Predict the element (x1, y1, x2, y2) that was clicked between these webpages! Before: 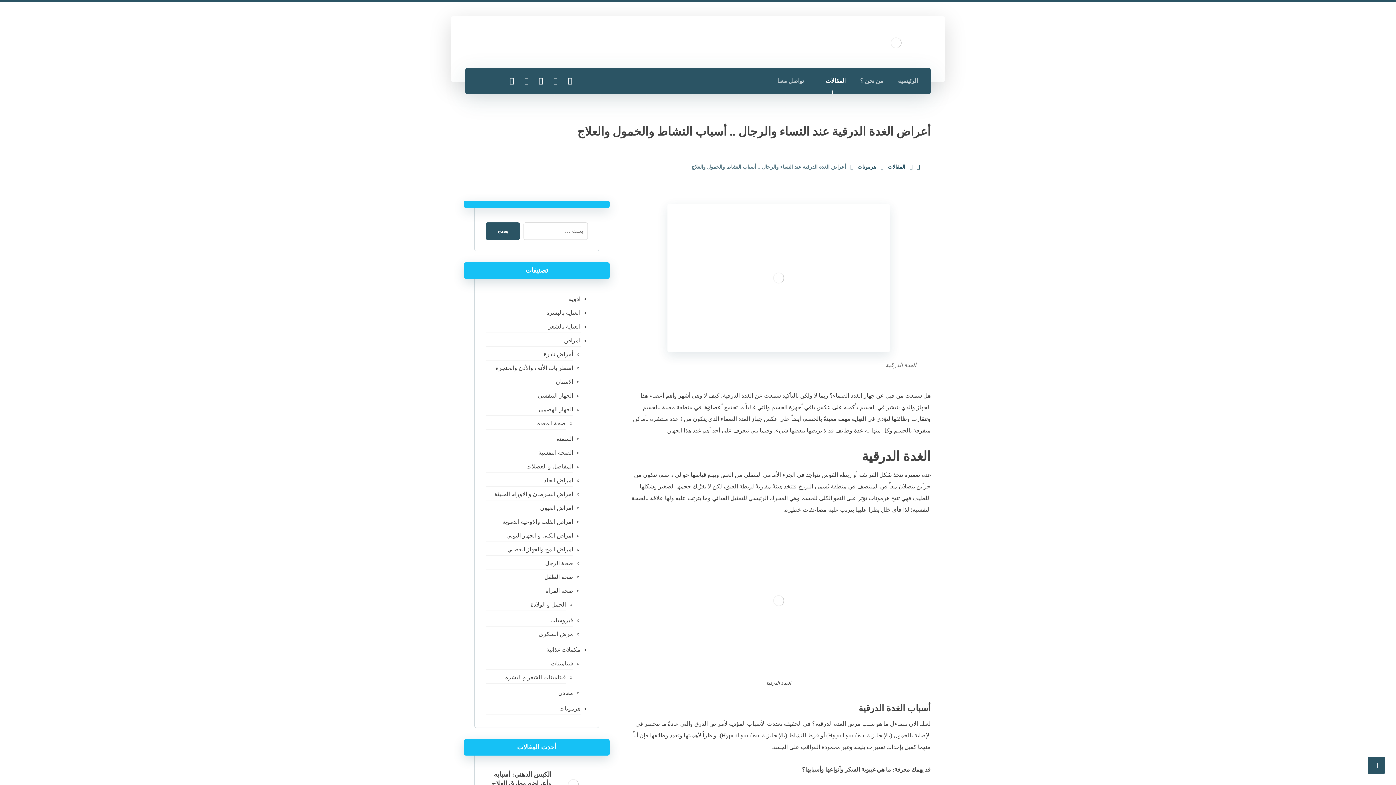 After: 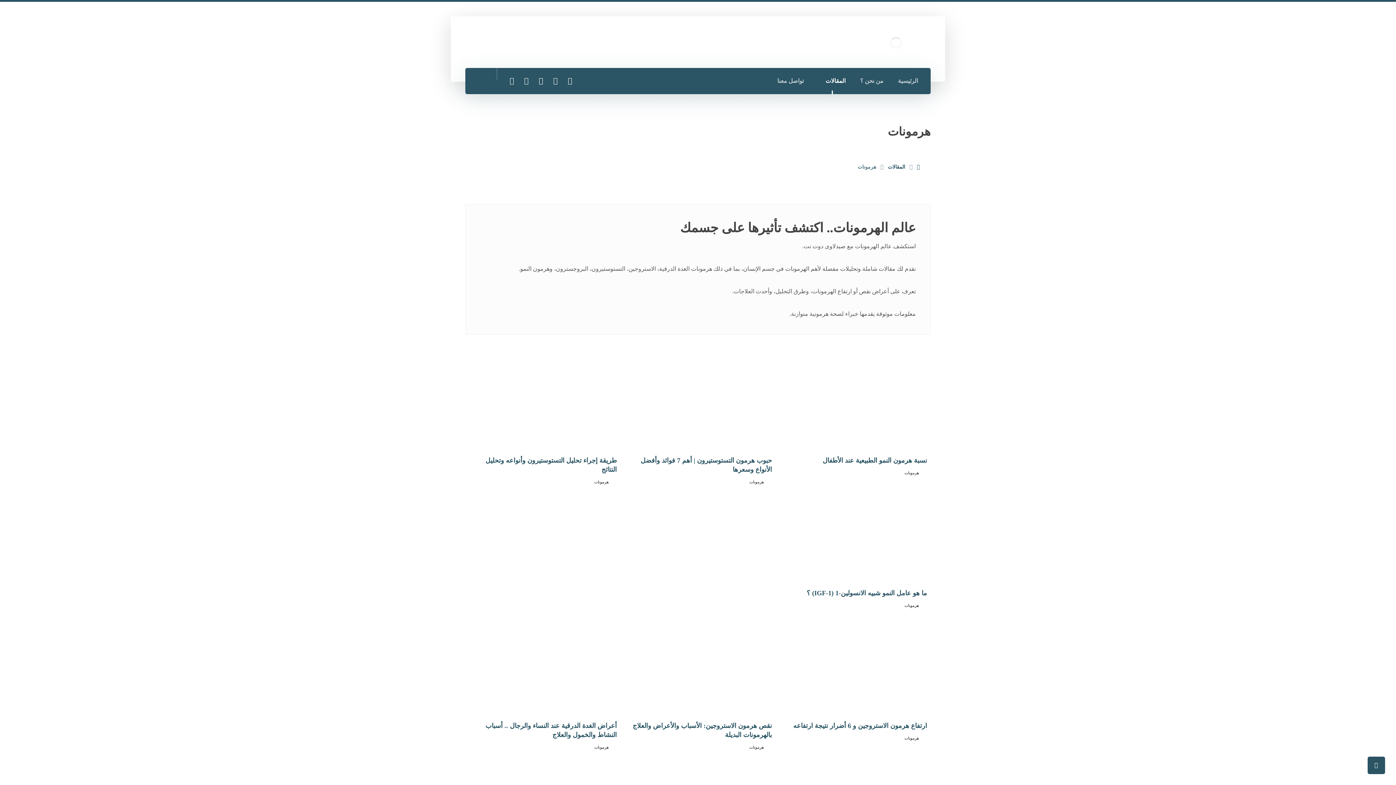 Action: bbox: (857, 164, 876, 169) label: هرمونات